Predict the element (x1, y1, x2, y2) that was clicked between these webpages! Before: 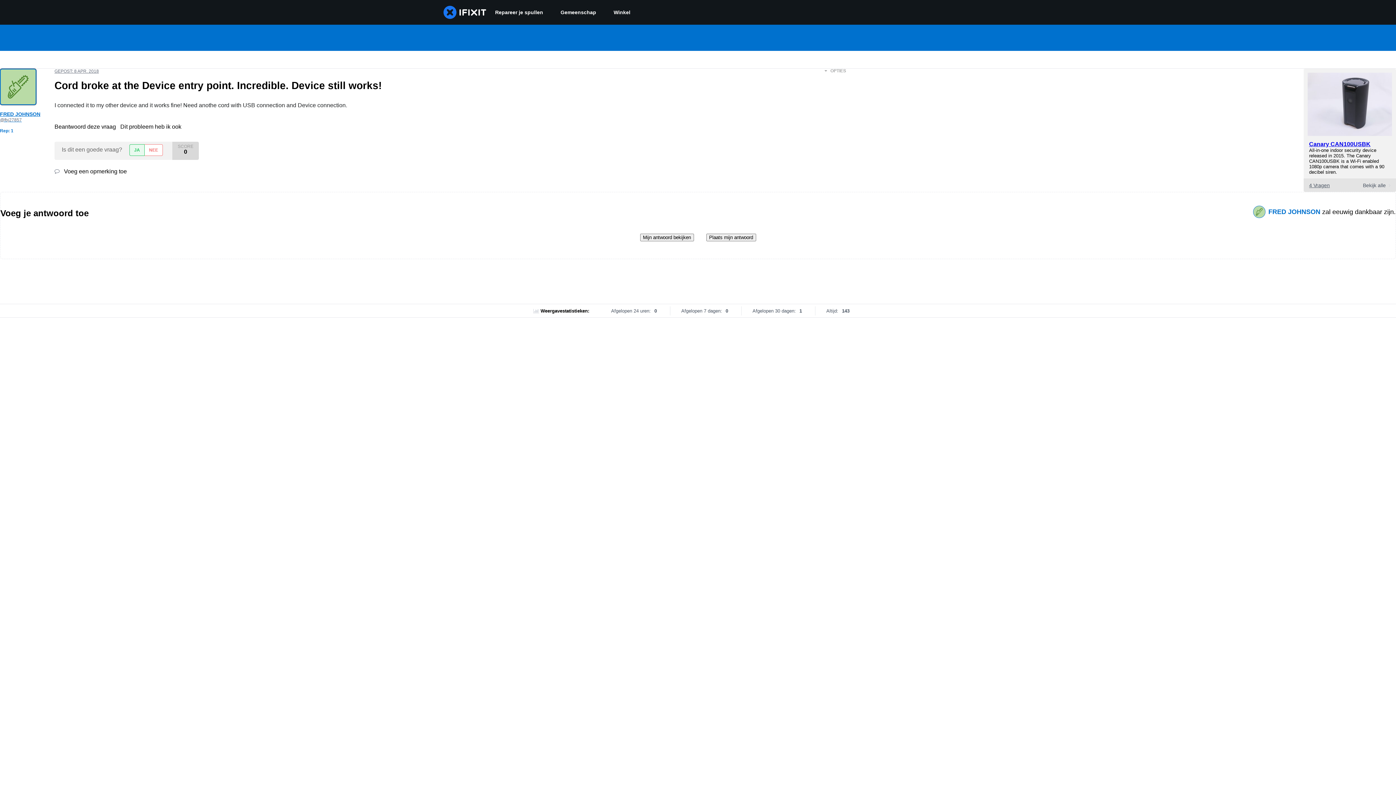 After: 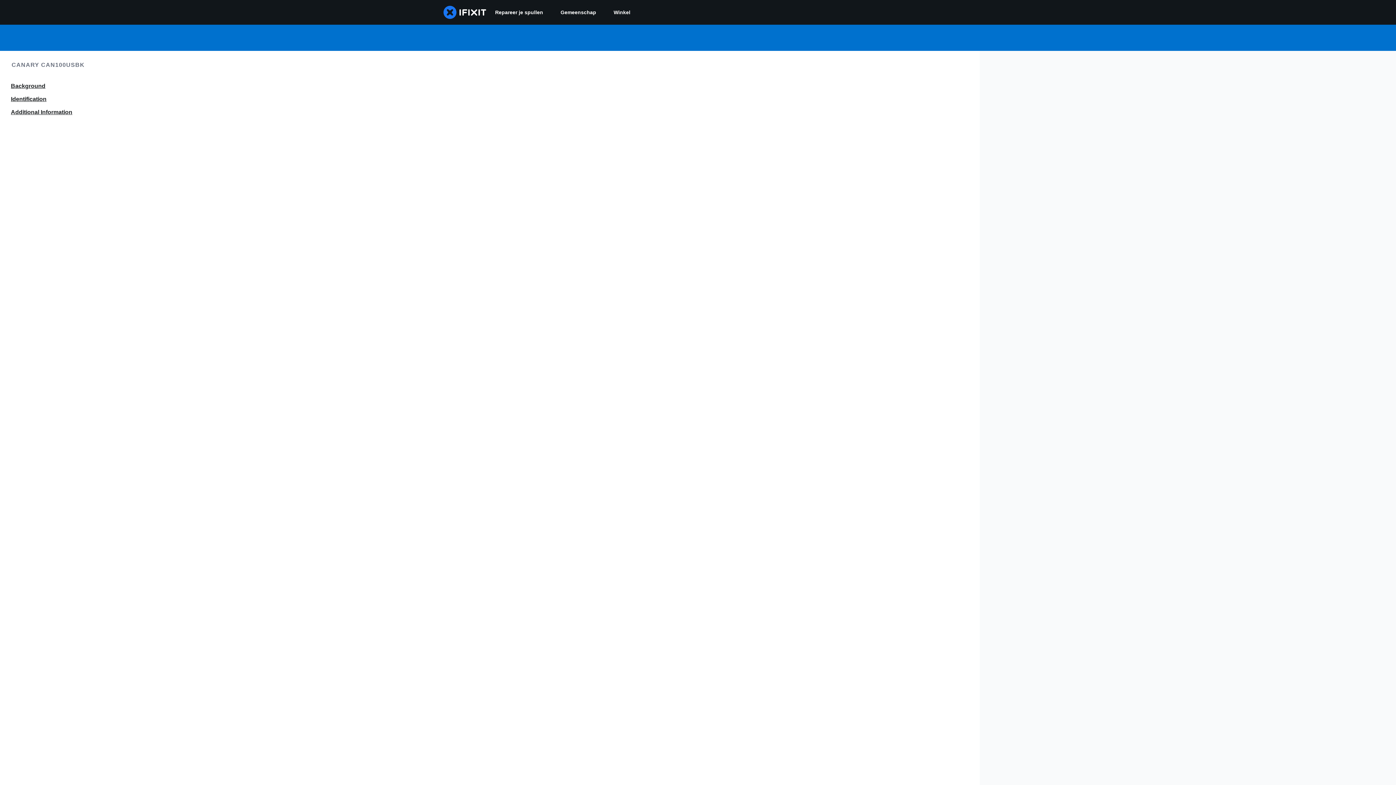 Action: bbox: (1309, 141, 1370, 147) label: Canary CAN100USBK